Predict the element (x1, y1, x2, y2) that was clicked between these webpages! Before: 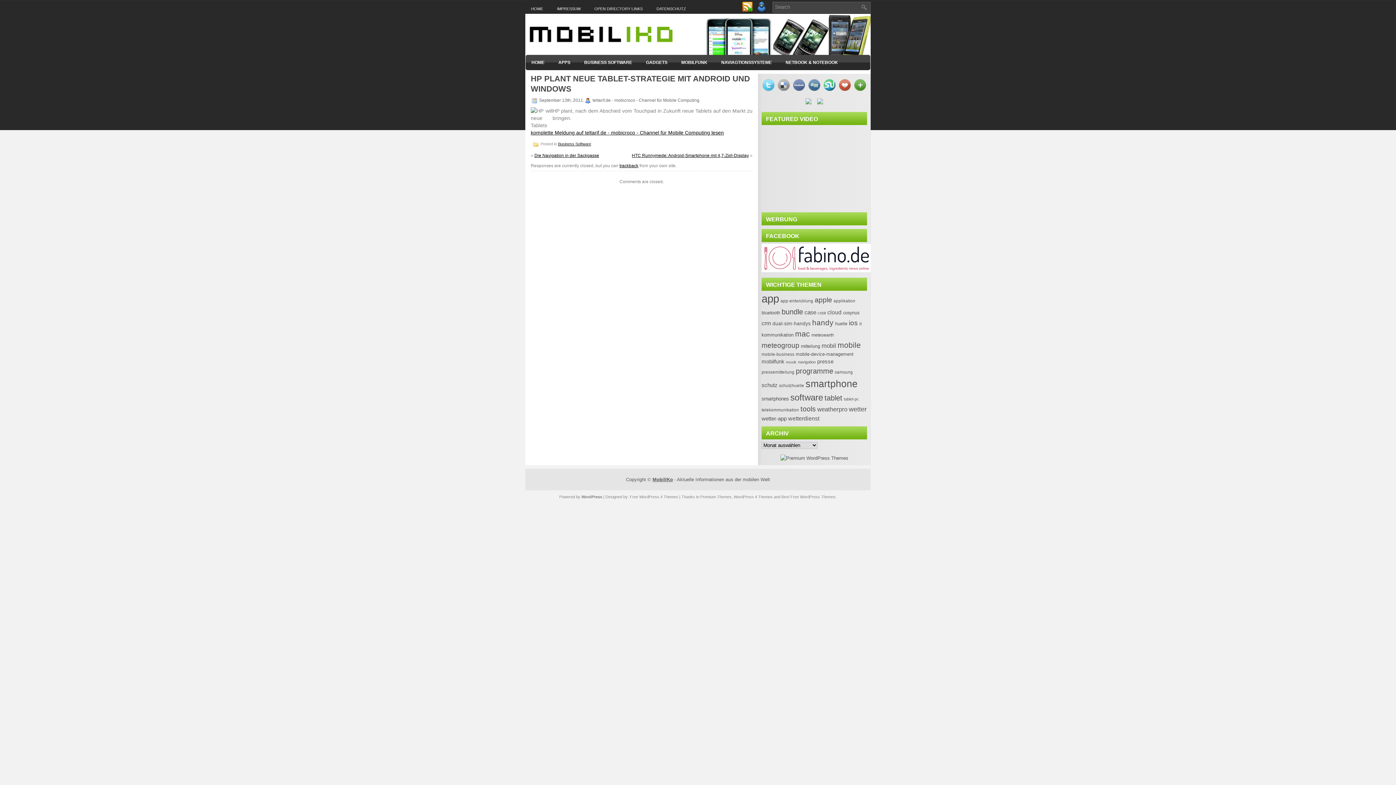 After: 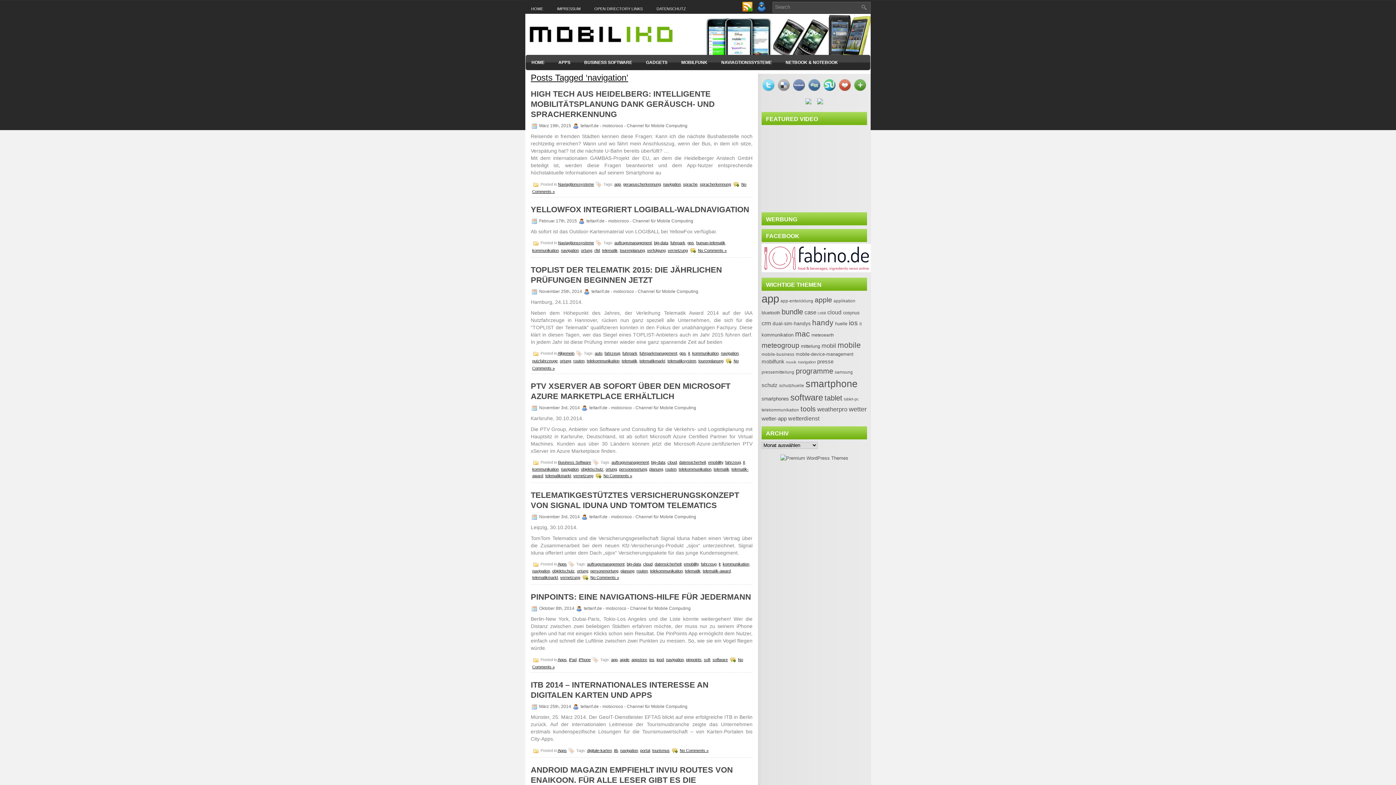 Action: bbox: (798, 360, 816, 364) label: navigation (15 Einträge)